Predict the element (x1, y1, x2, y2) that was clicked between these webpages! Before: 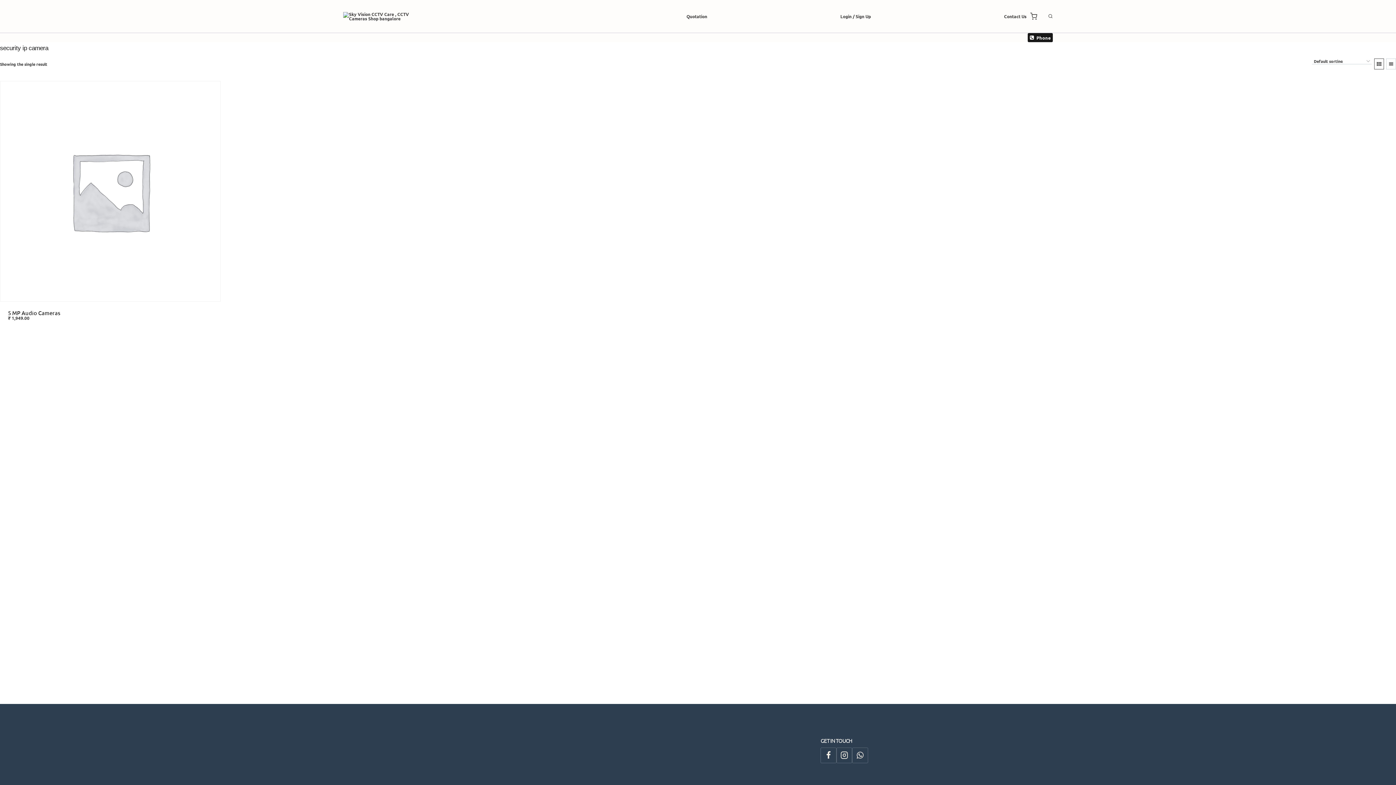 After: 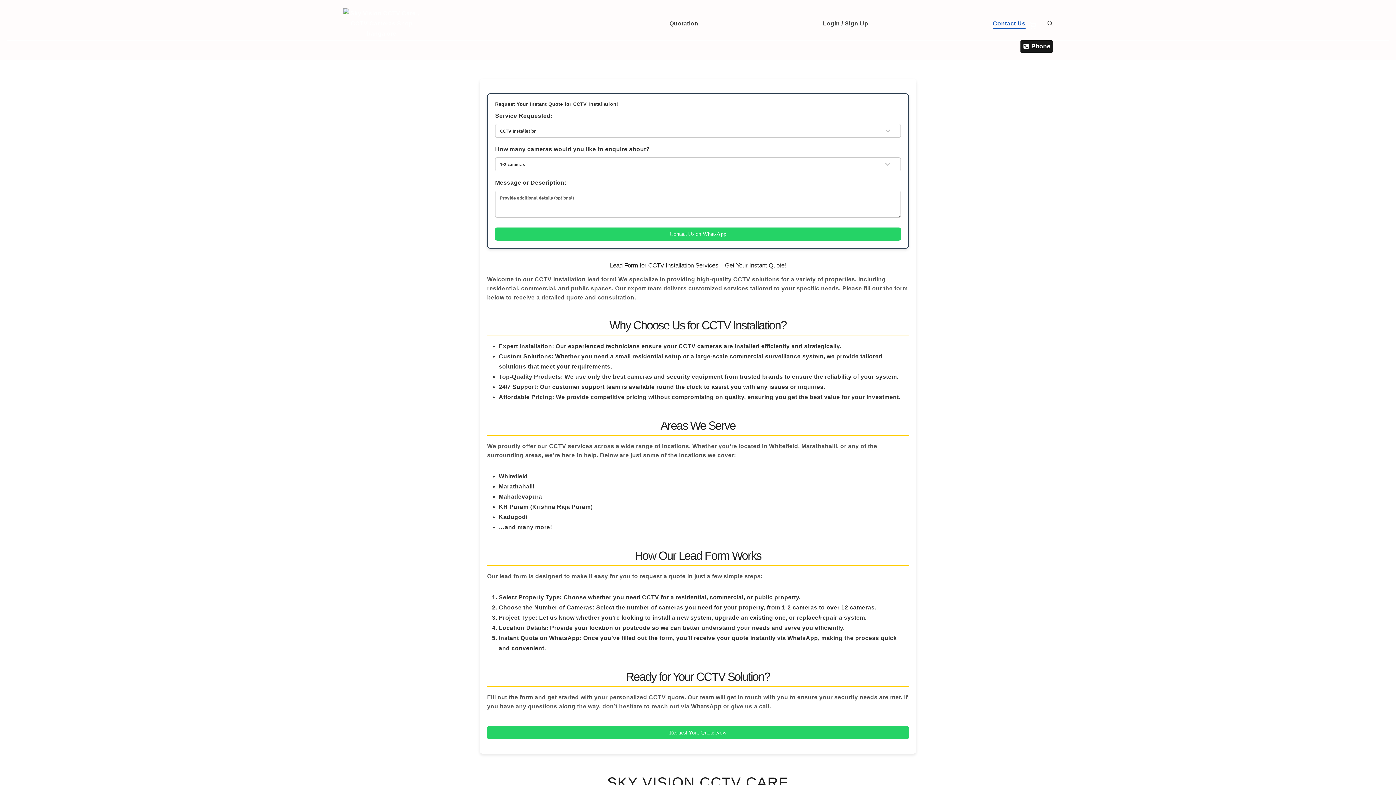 Action: label: Contact Us bbox: (1004, 14, 1026, 18)